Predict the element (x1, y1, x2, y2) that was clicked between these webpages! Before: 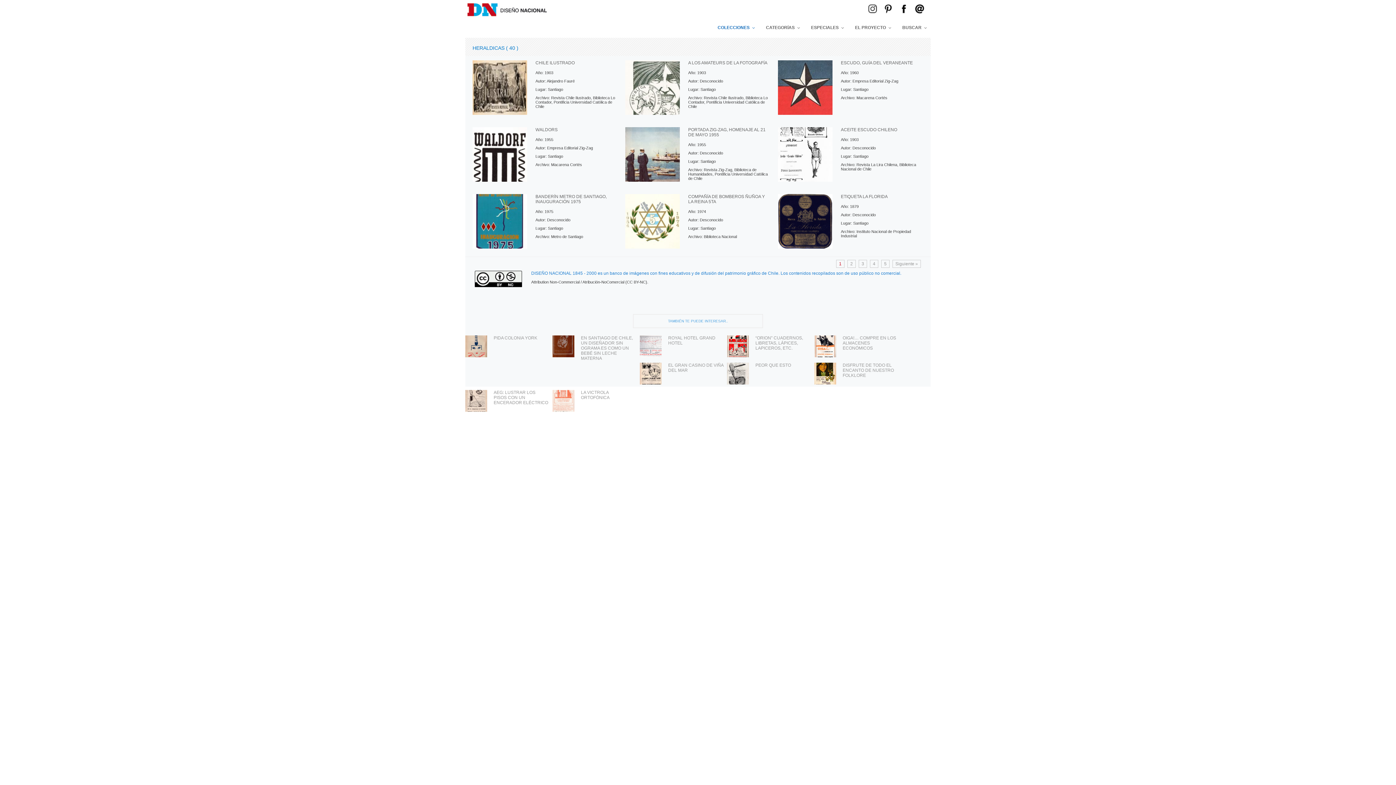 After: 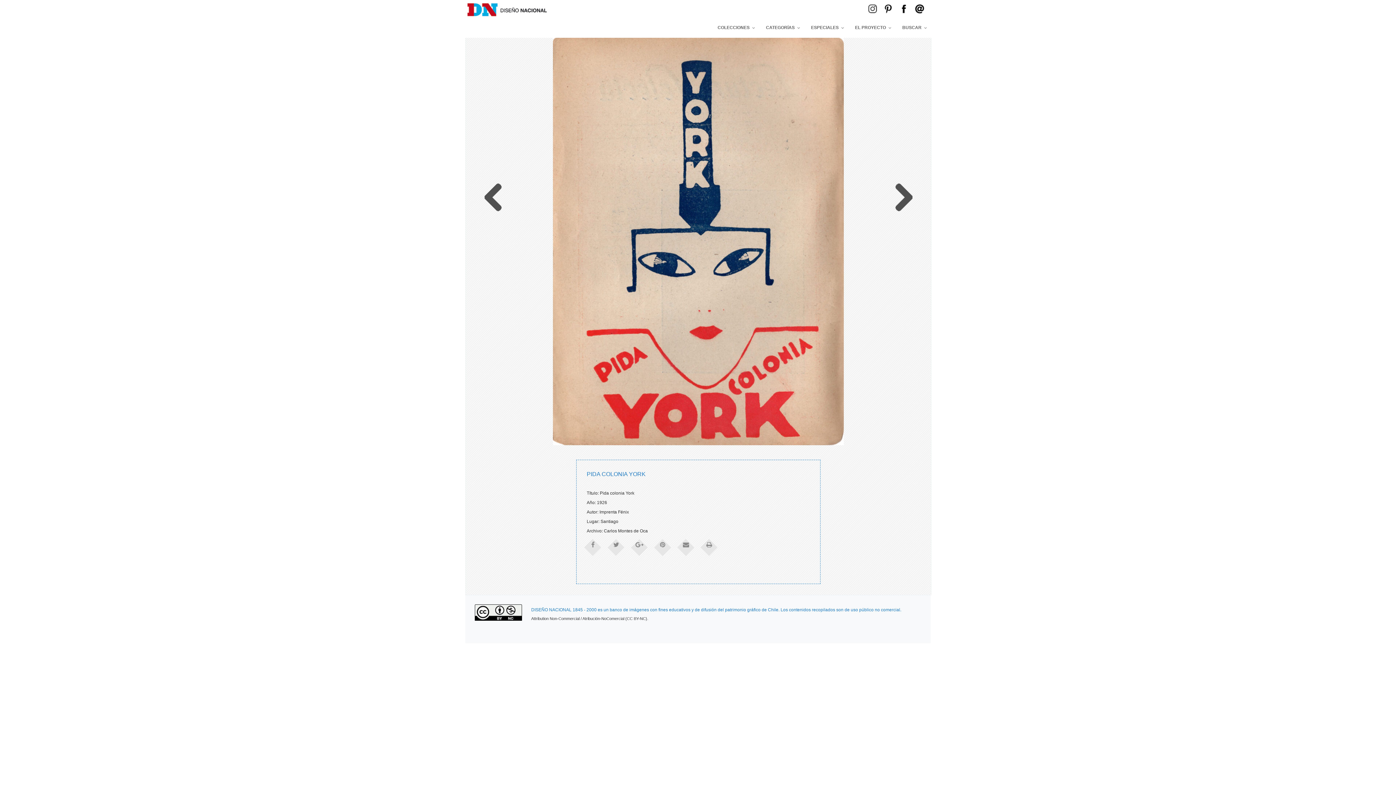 Action: bbox: (465, 353, 487, 358)